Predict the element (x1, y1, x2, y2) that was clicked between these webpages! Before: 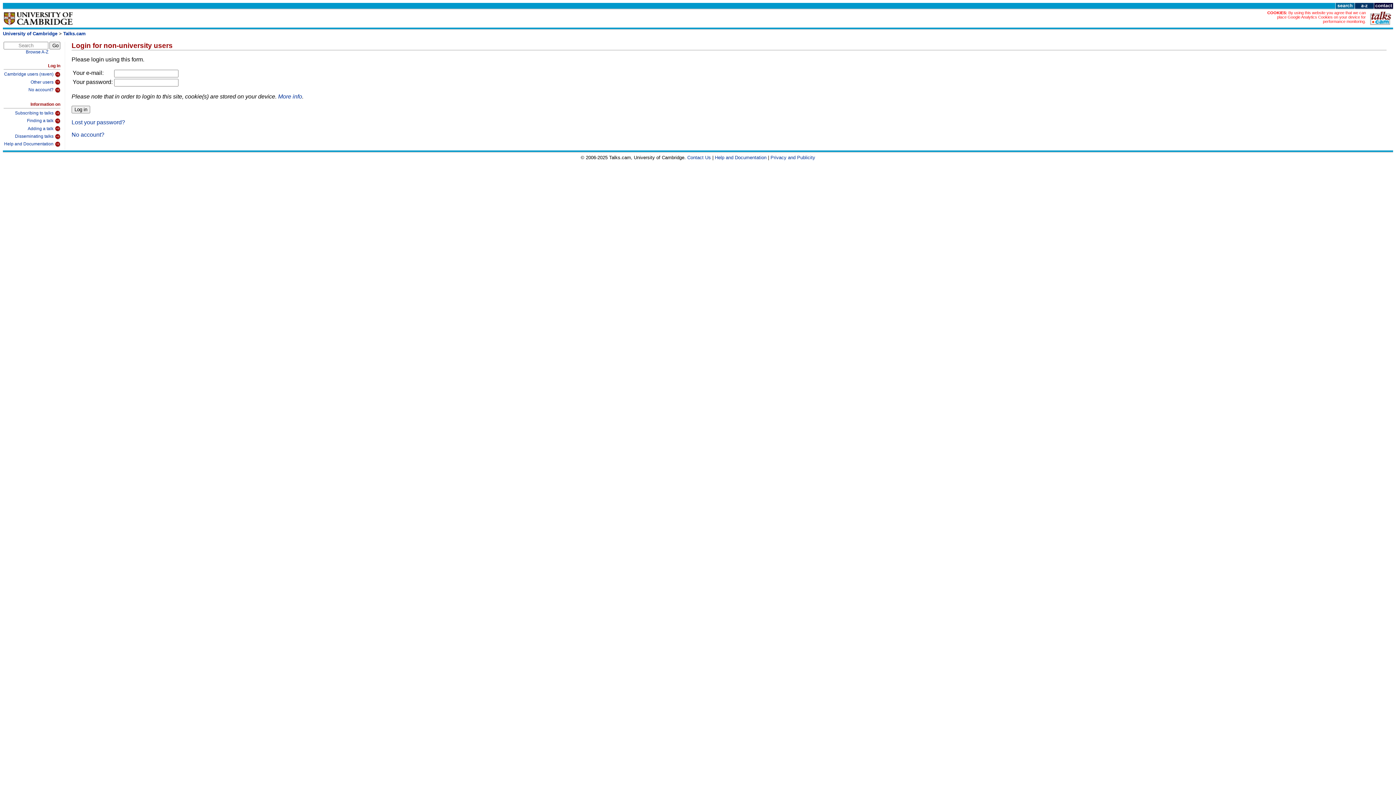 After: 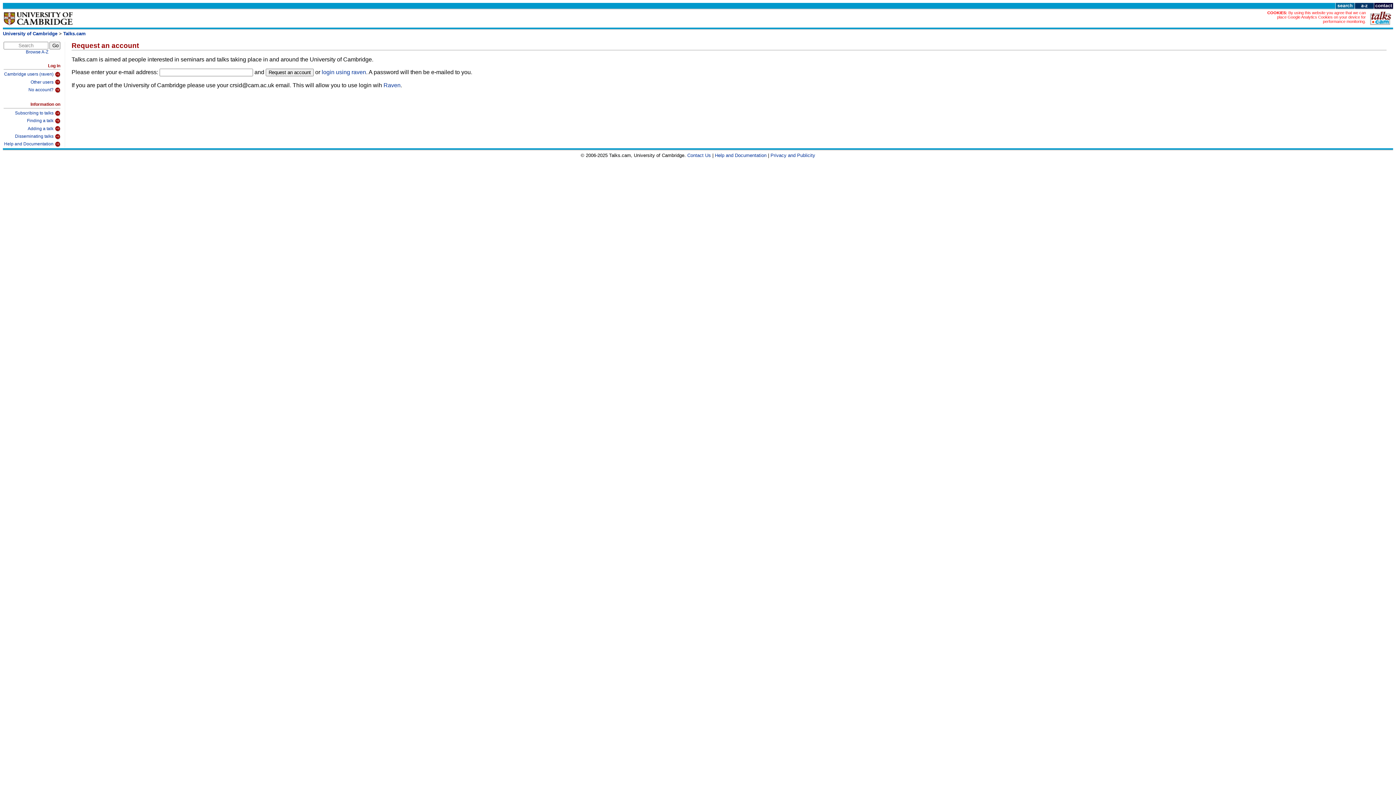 Action: bbox: (71, 131, 104, 137) label: No account?